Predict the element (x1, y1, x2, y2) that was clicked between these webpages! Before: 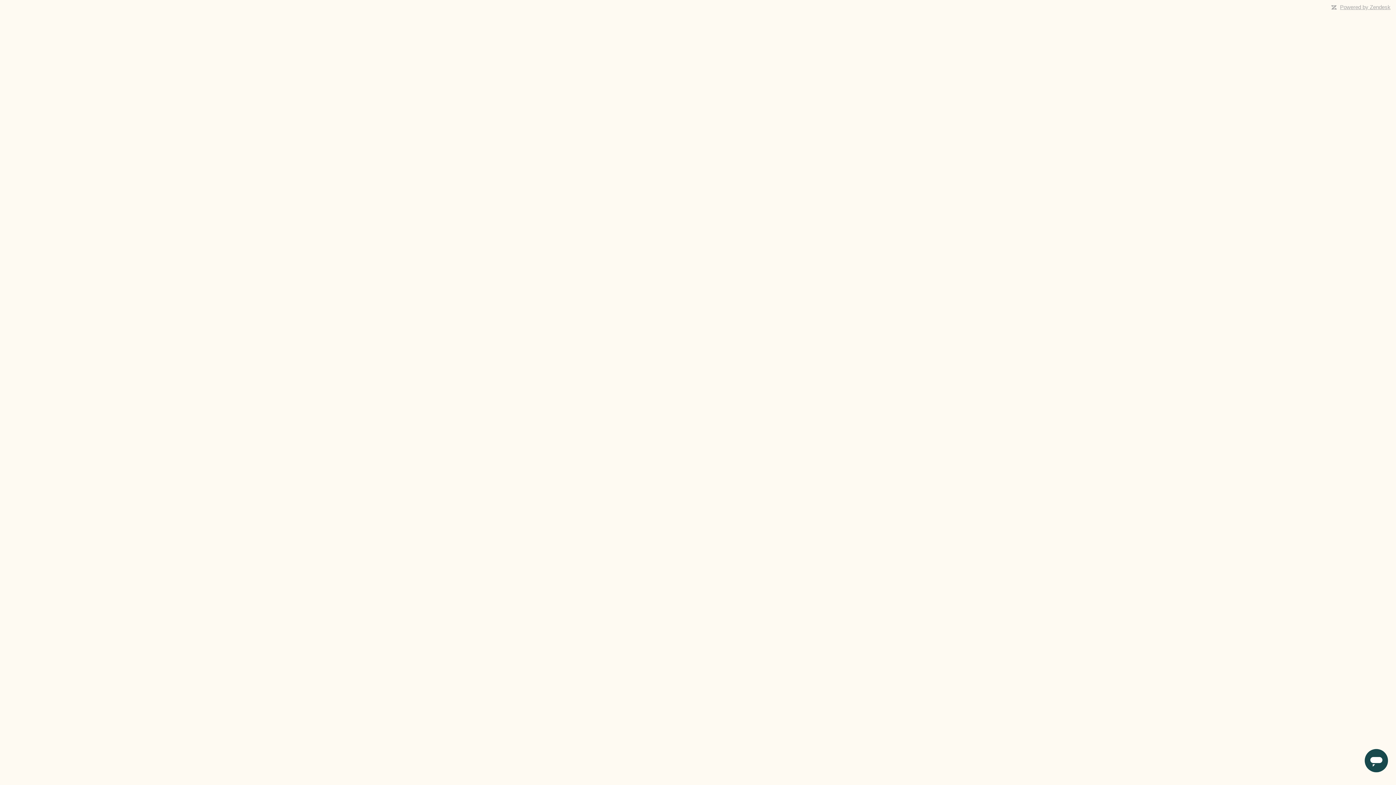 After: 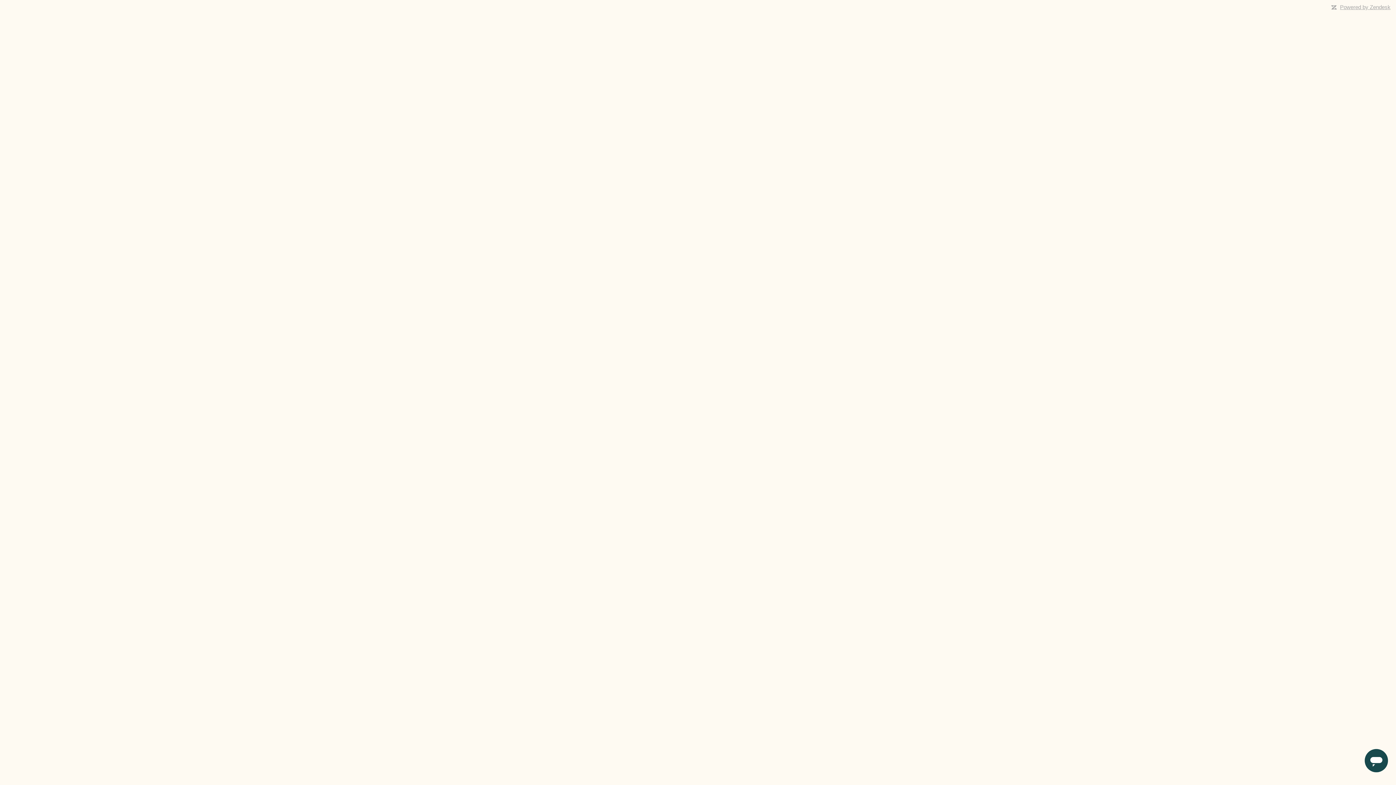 Action: label: Powered by Zendesk bbox: (1340, 4, 1390, 10)